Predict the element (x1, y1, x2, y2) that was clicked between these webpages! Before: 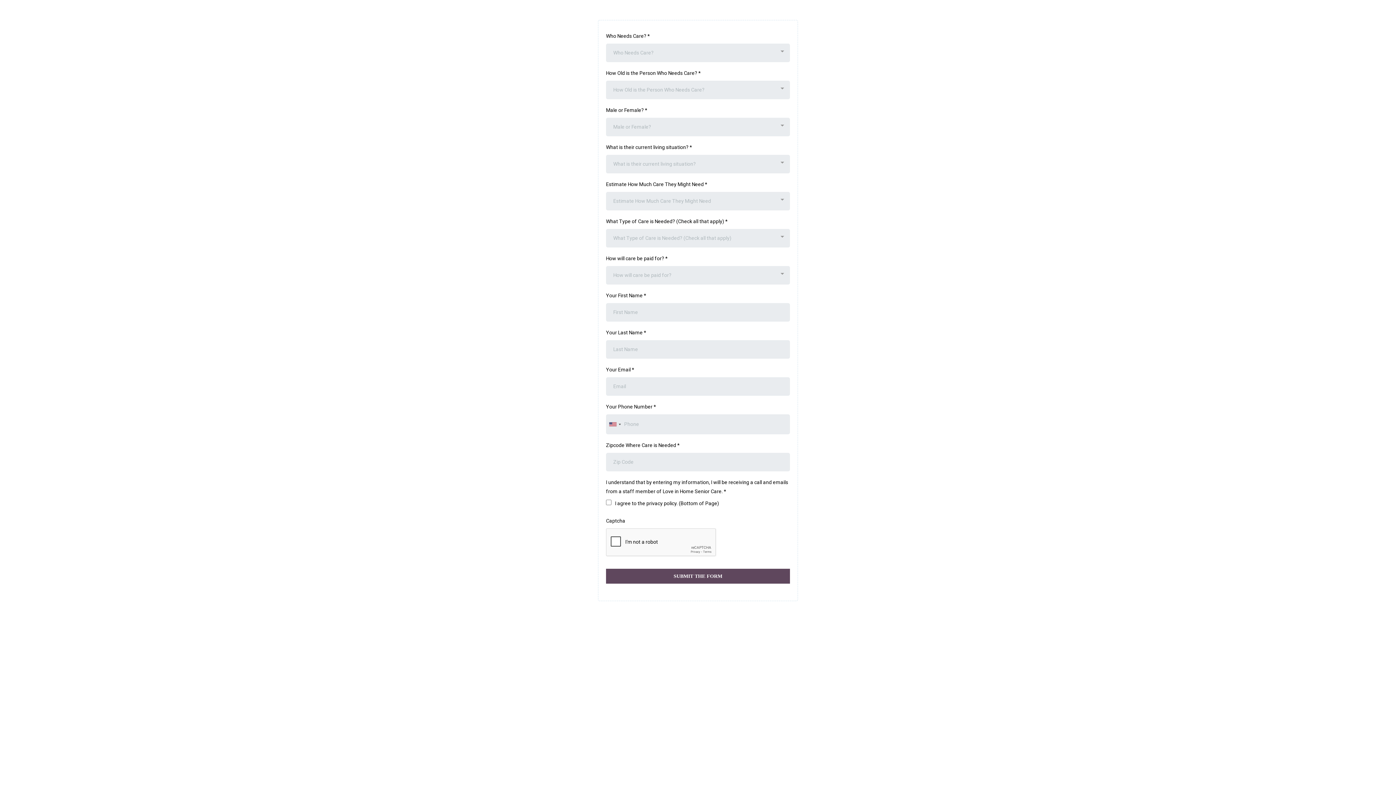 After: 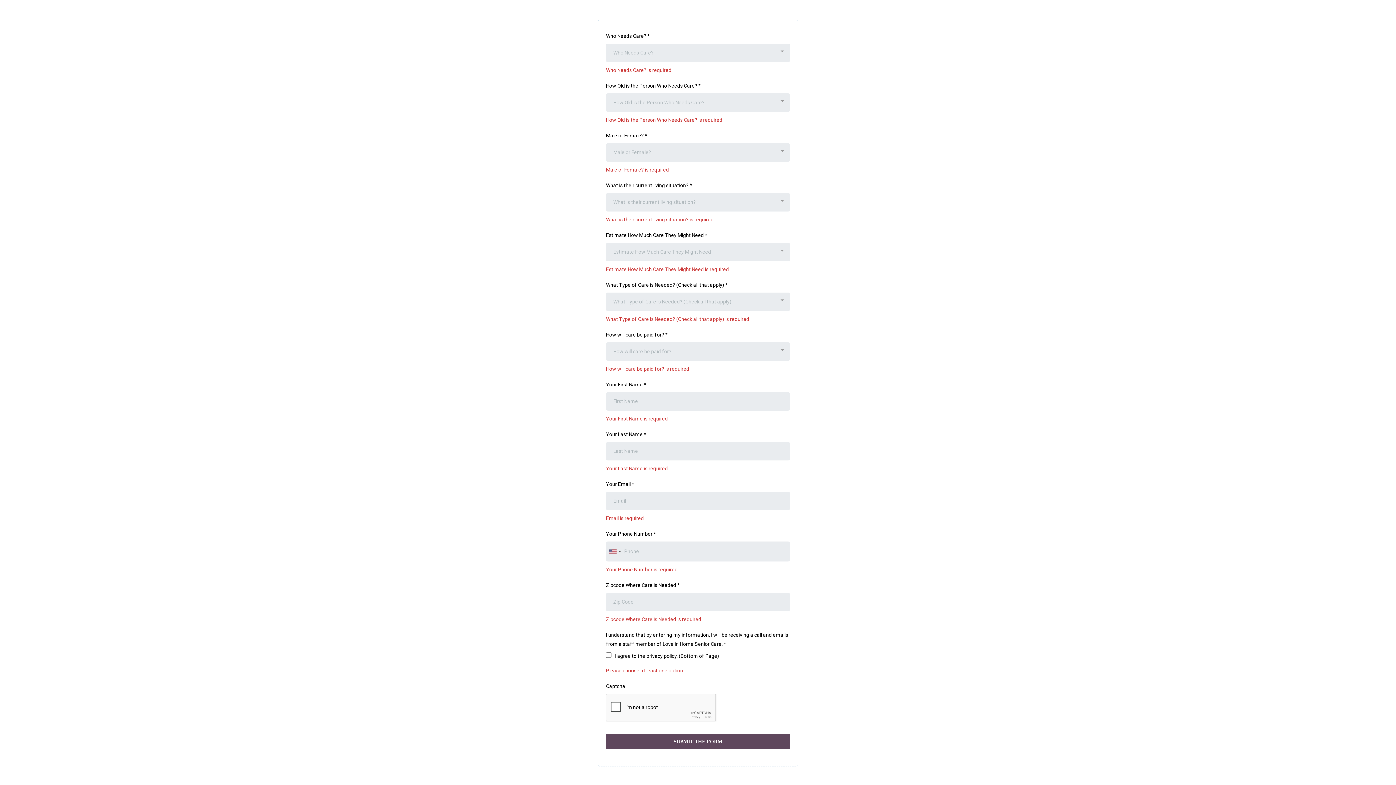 Action: bbox: (606, 569, 790, 584) label: SUBMIT THE FORM